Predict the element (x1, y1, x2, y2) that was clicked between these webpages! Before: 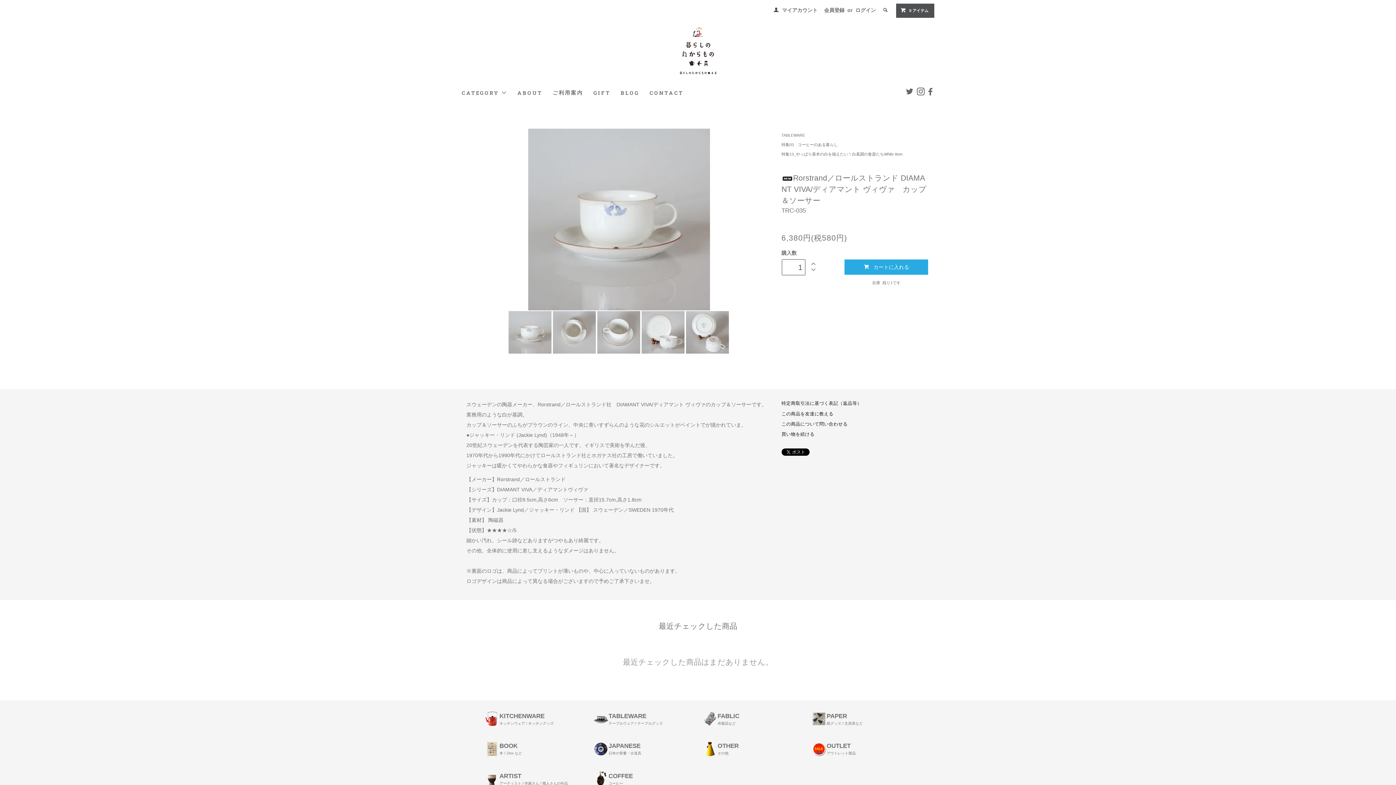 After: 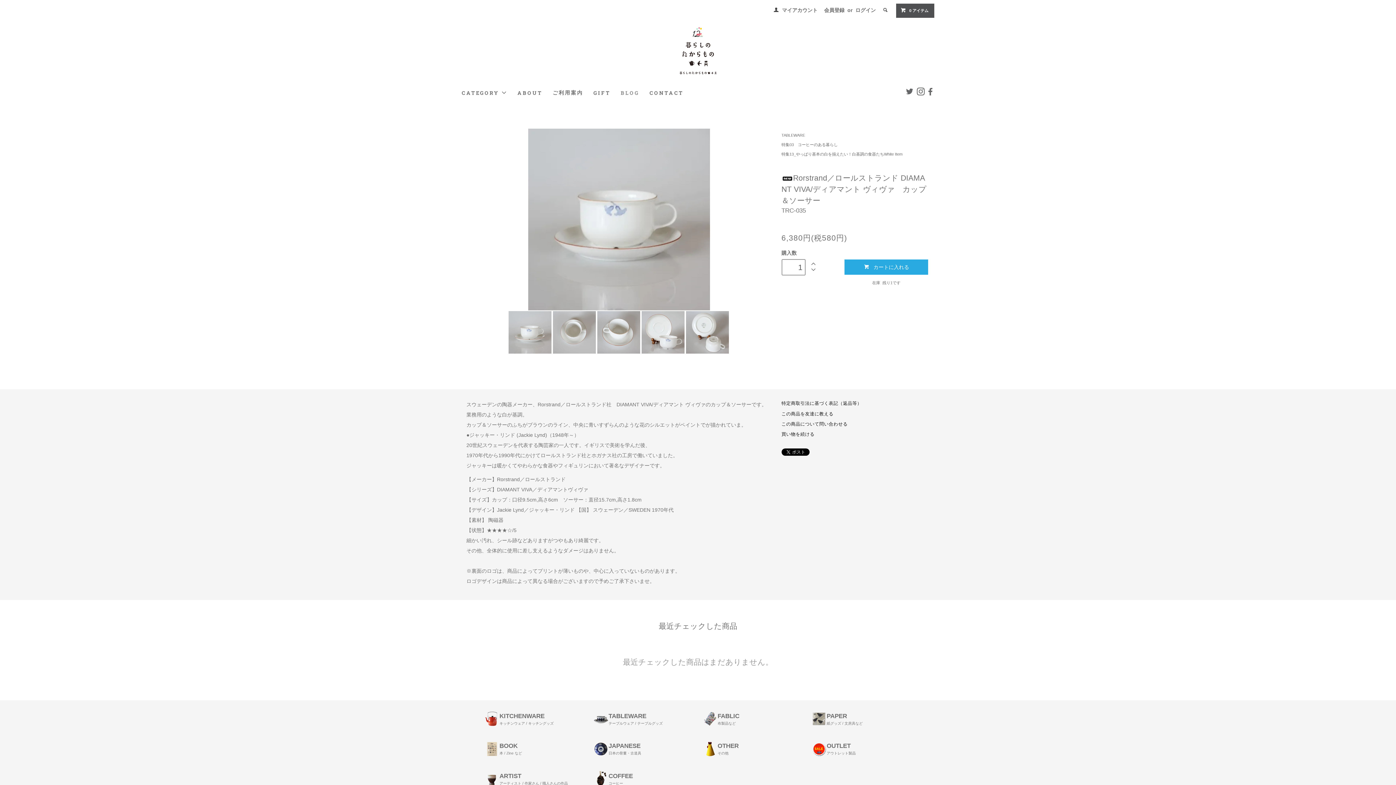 Action: label: BLOG bbox: (620, 87, 639, 98)